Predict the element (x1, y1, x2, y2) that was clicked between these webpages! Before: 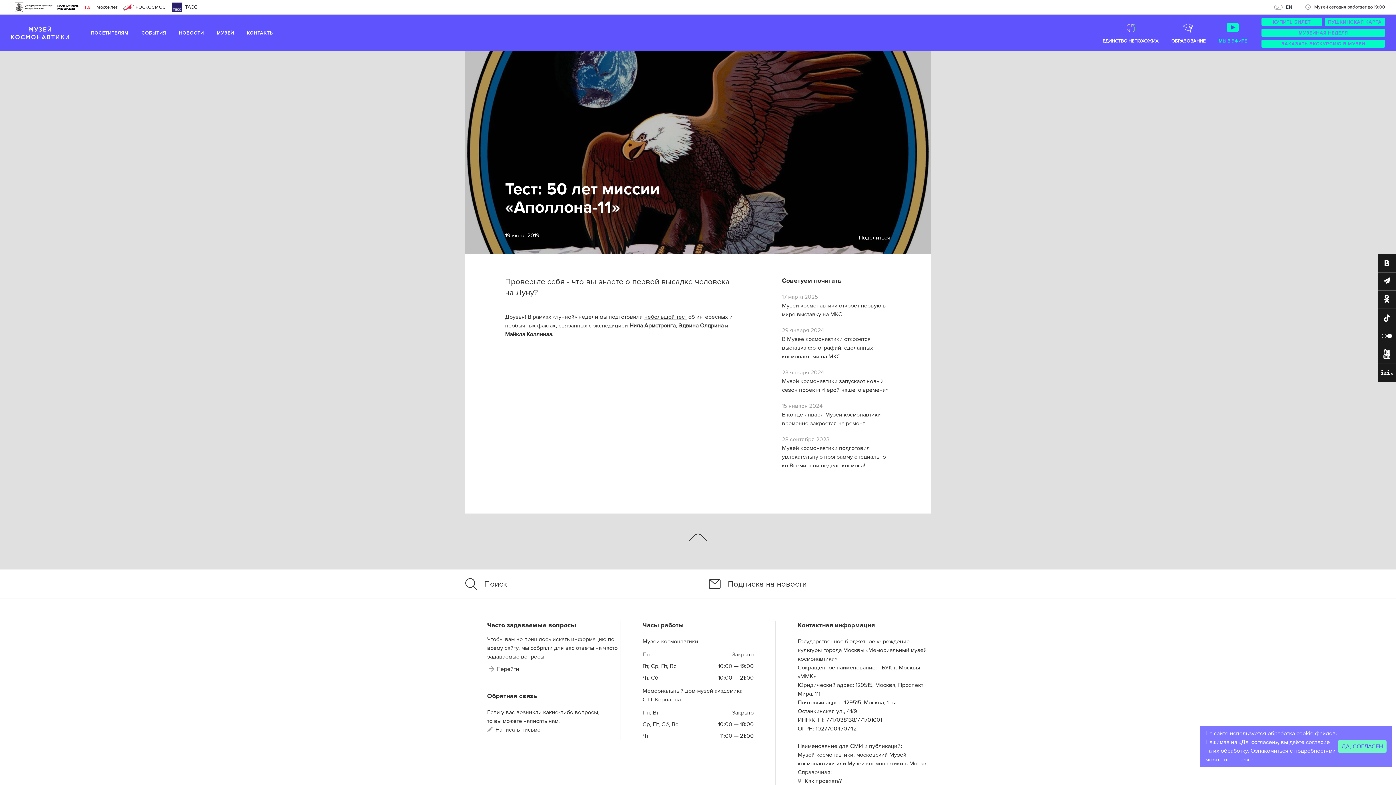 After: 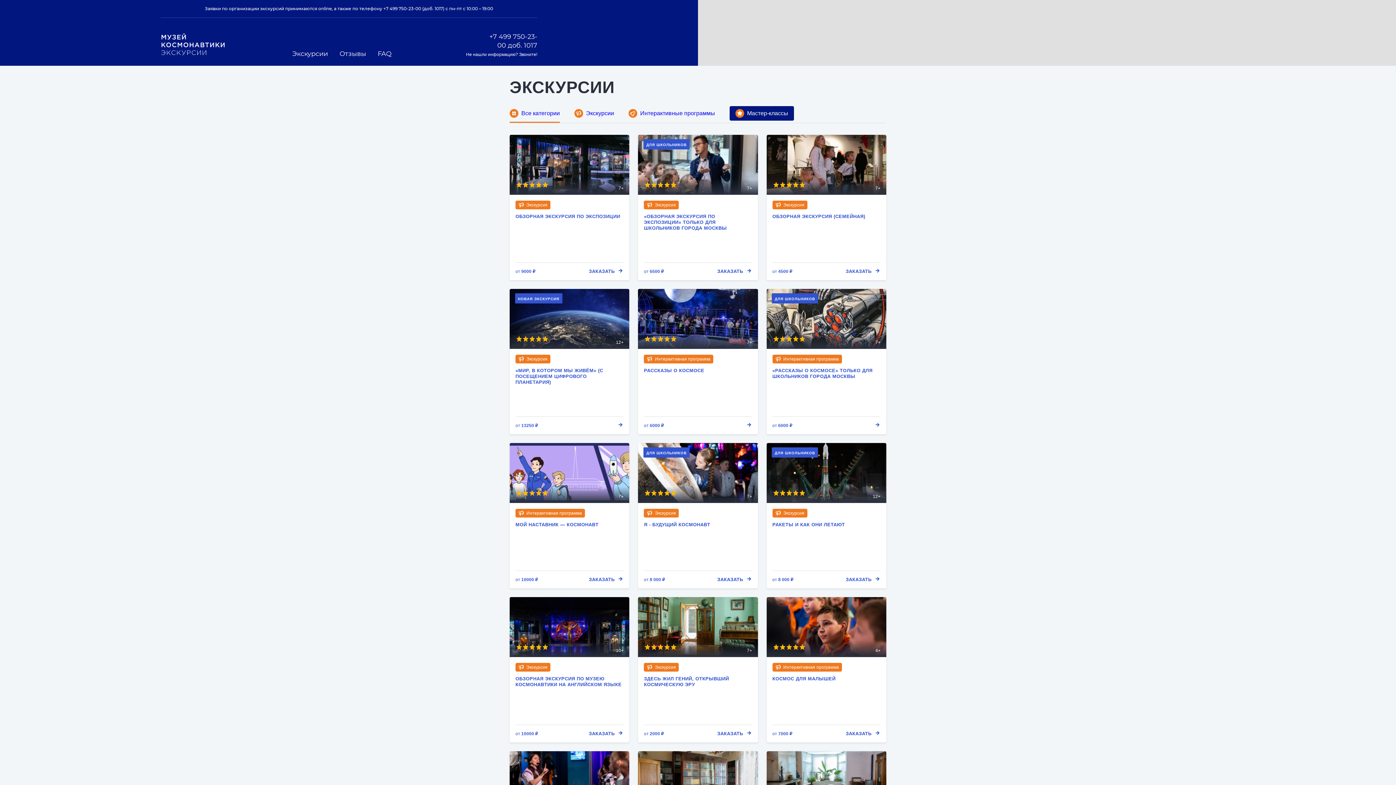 Action: bbox: (1261, 39, 1385, 47)